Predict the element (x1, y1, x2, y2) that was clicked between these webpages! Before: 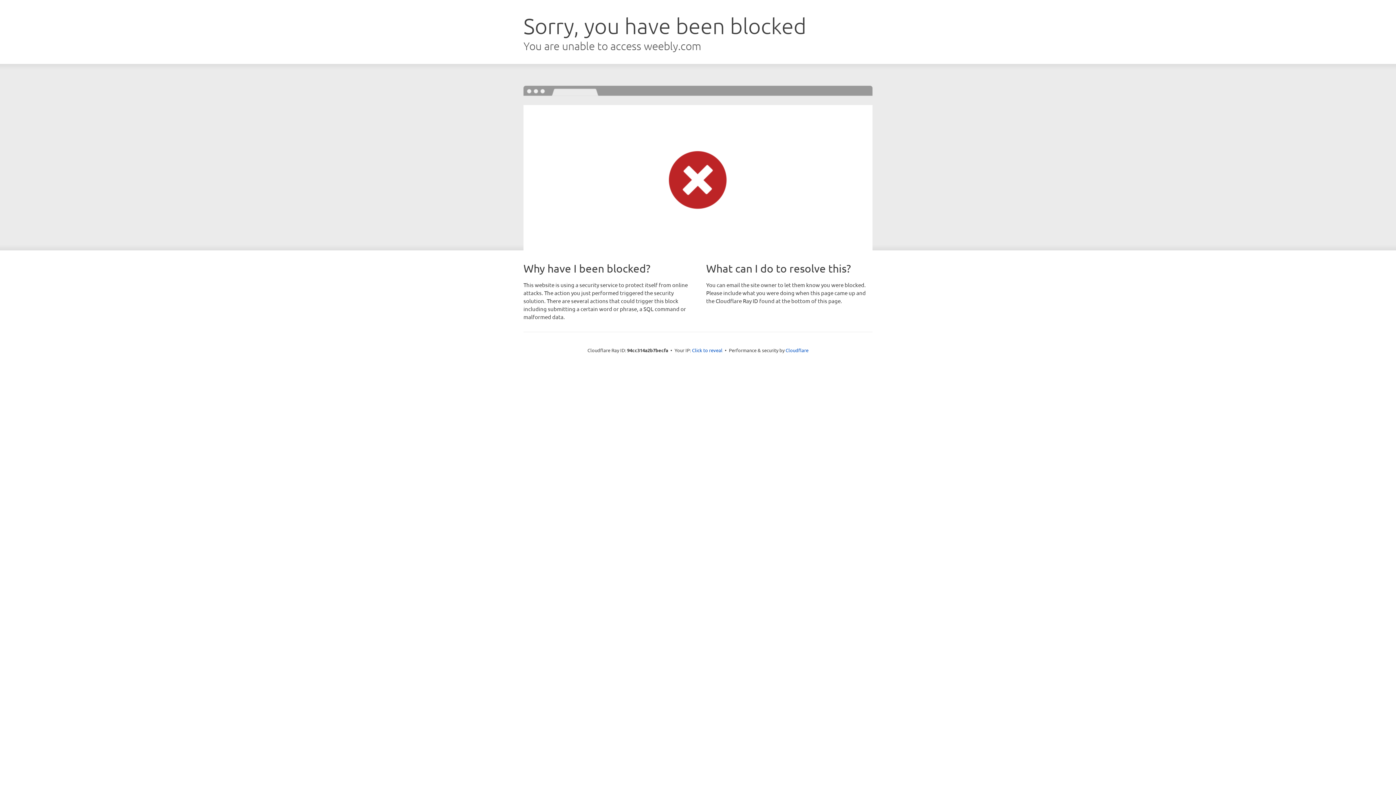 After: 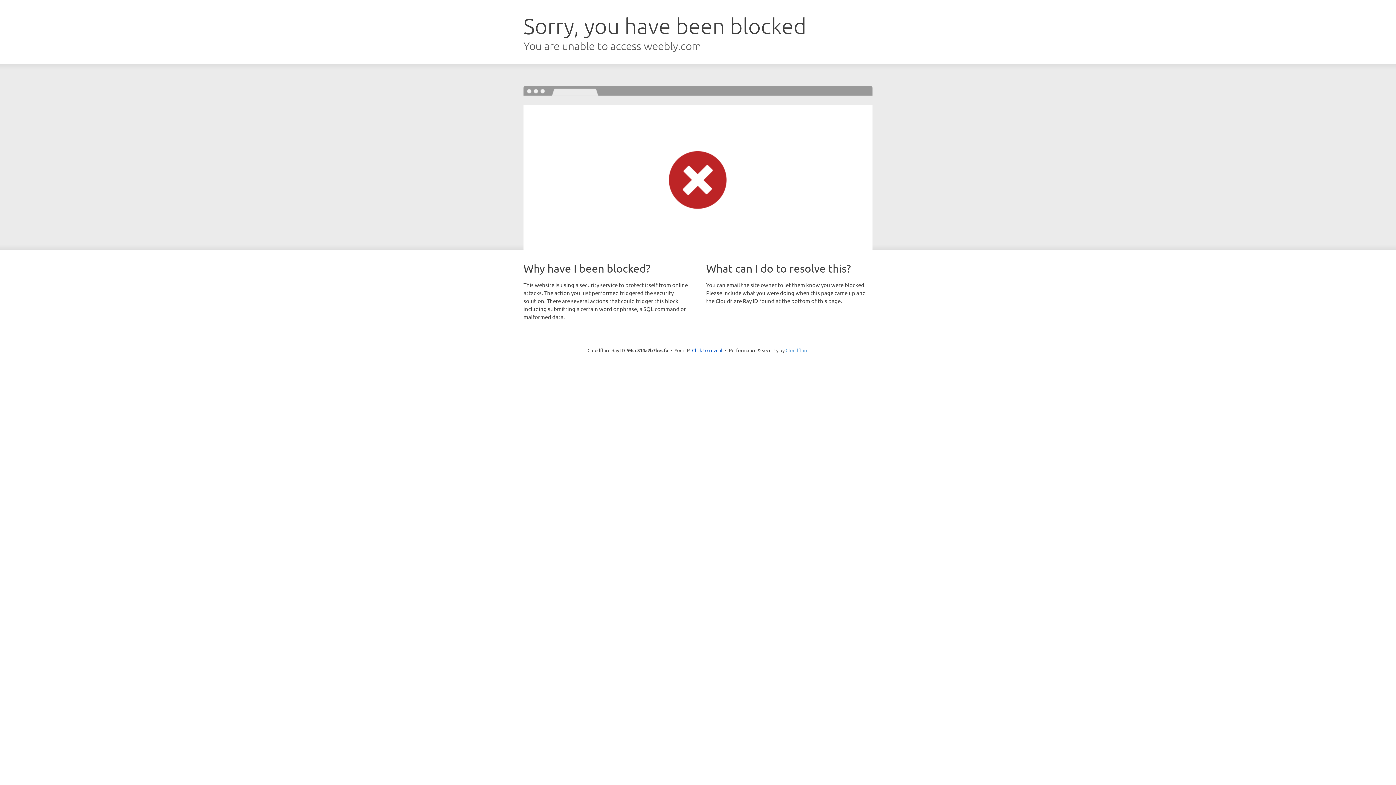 Action: bbox: (785, 347, 808, 353) label: Cloudflare